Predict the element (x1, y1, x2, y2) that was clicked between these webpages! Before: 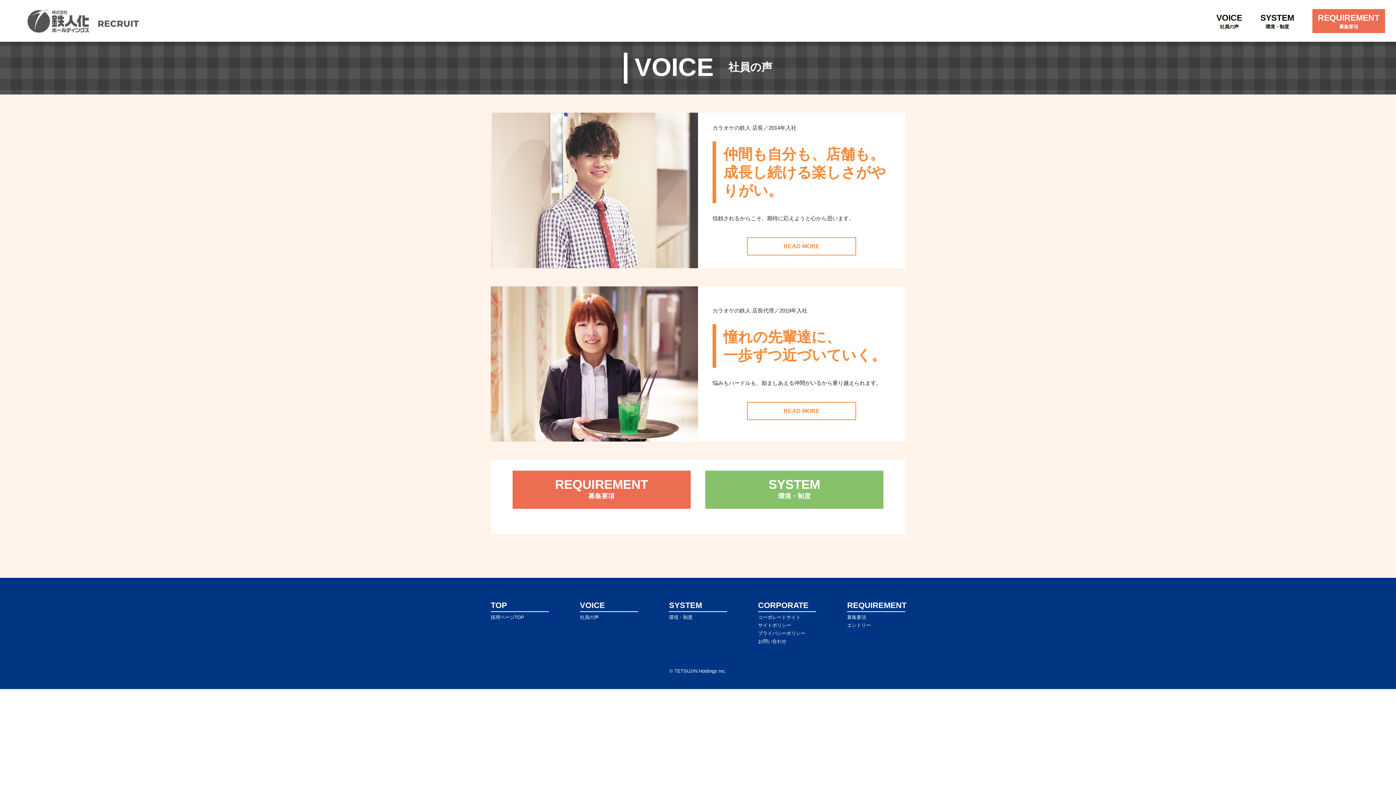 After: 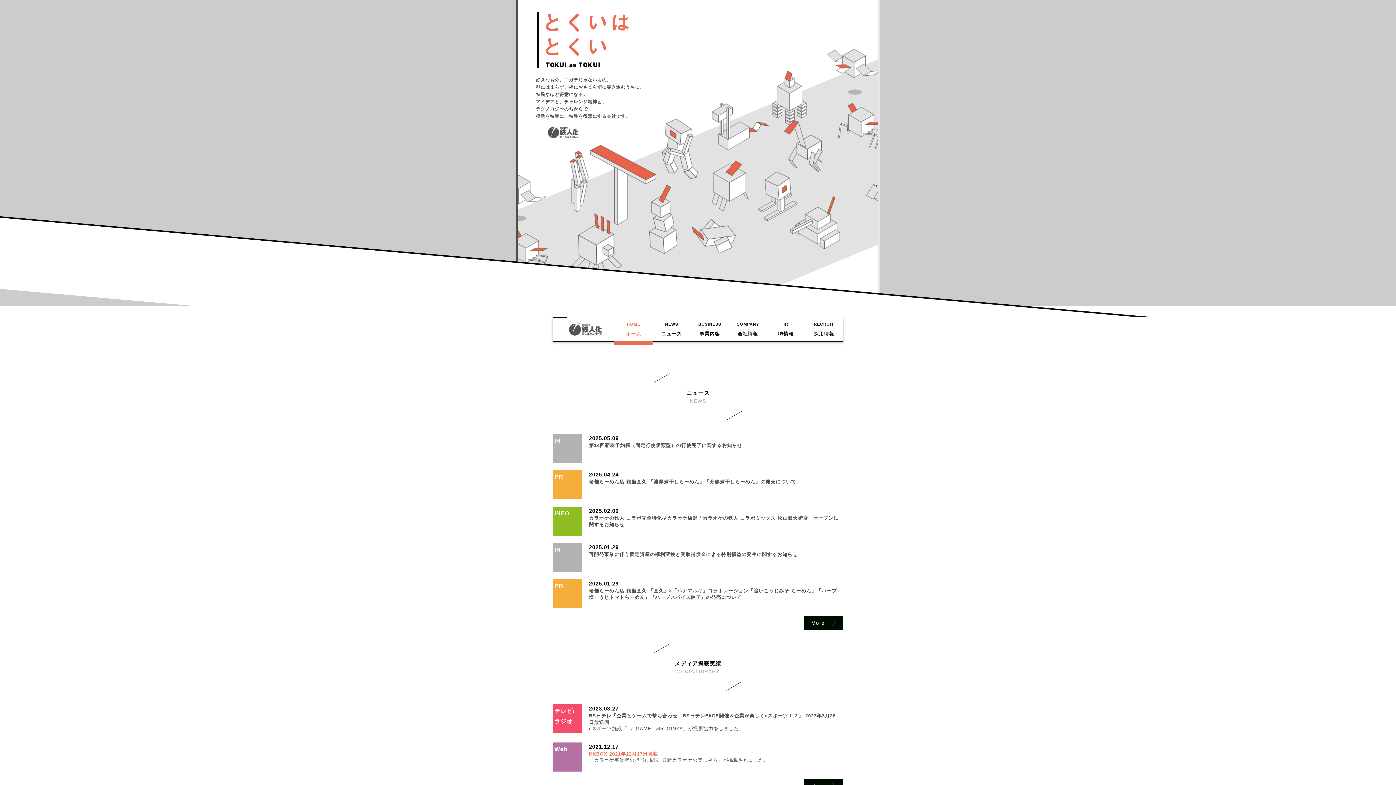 Action: label: コーポレートサイト bbox: (758, 614, 816, 621)